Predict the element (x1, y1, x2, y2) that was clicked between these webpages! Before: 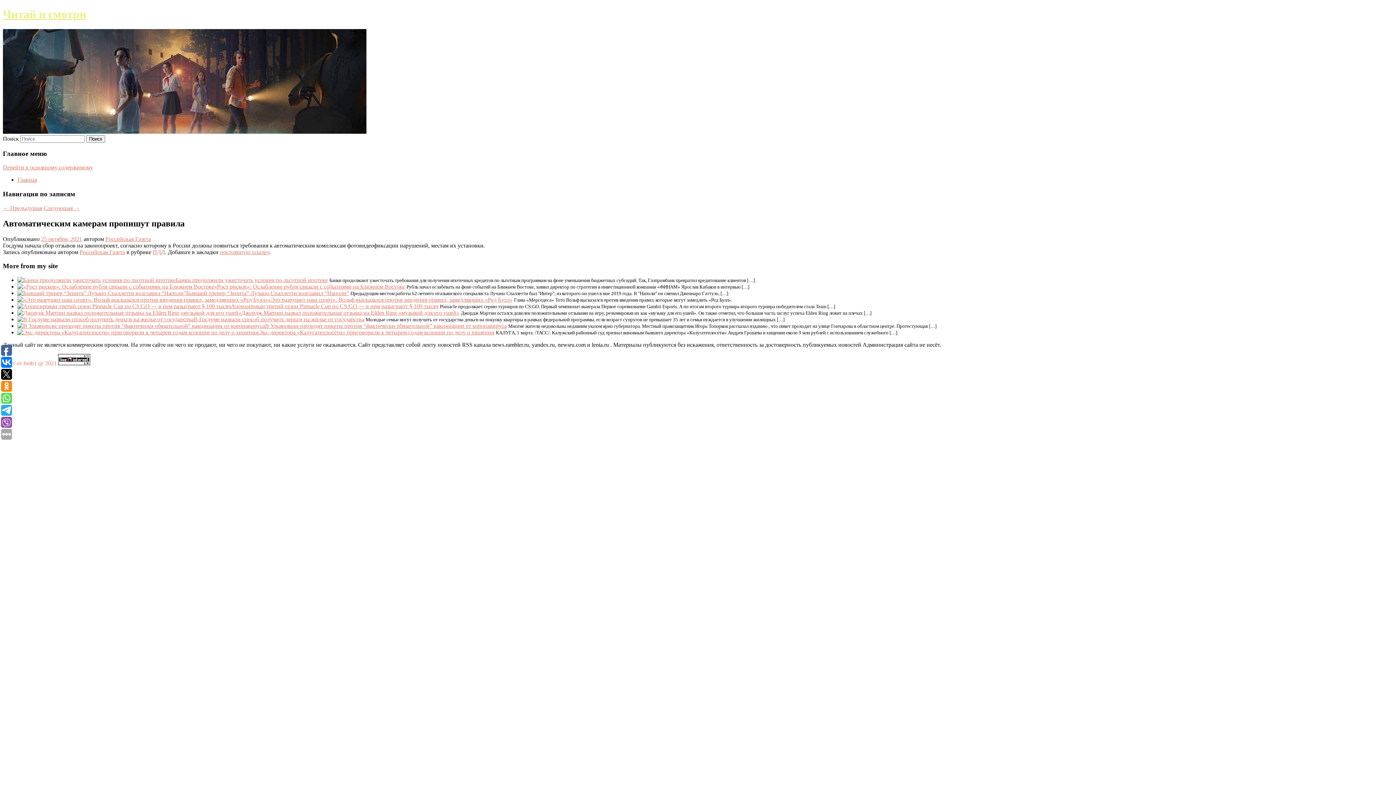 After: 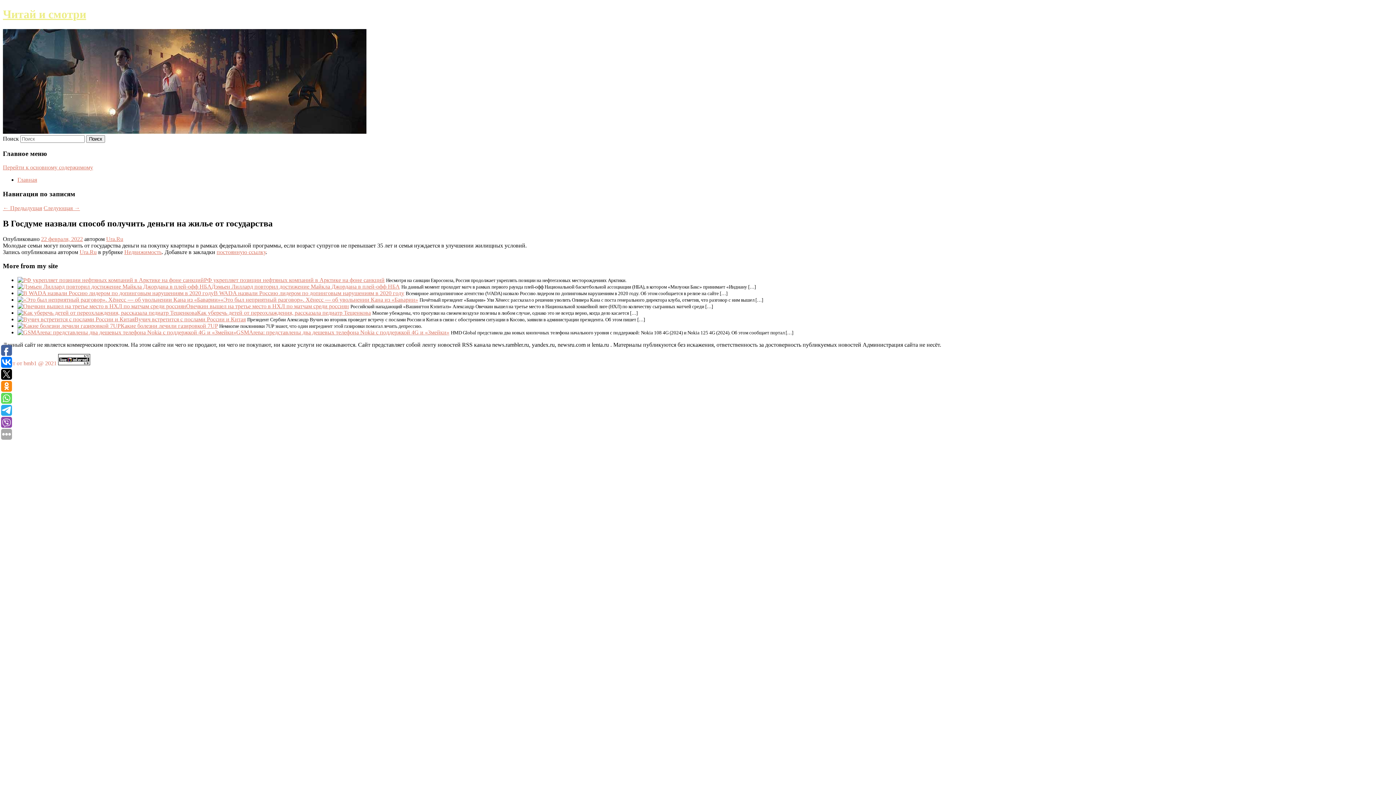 Action: bbox: (17, 316, 193, 322)